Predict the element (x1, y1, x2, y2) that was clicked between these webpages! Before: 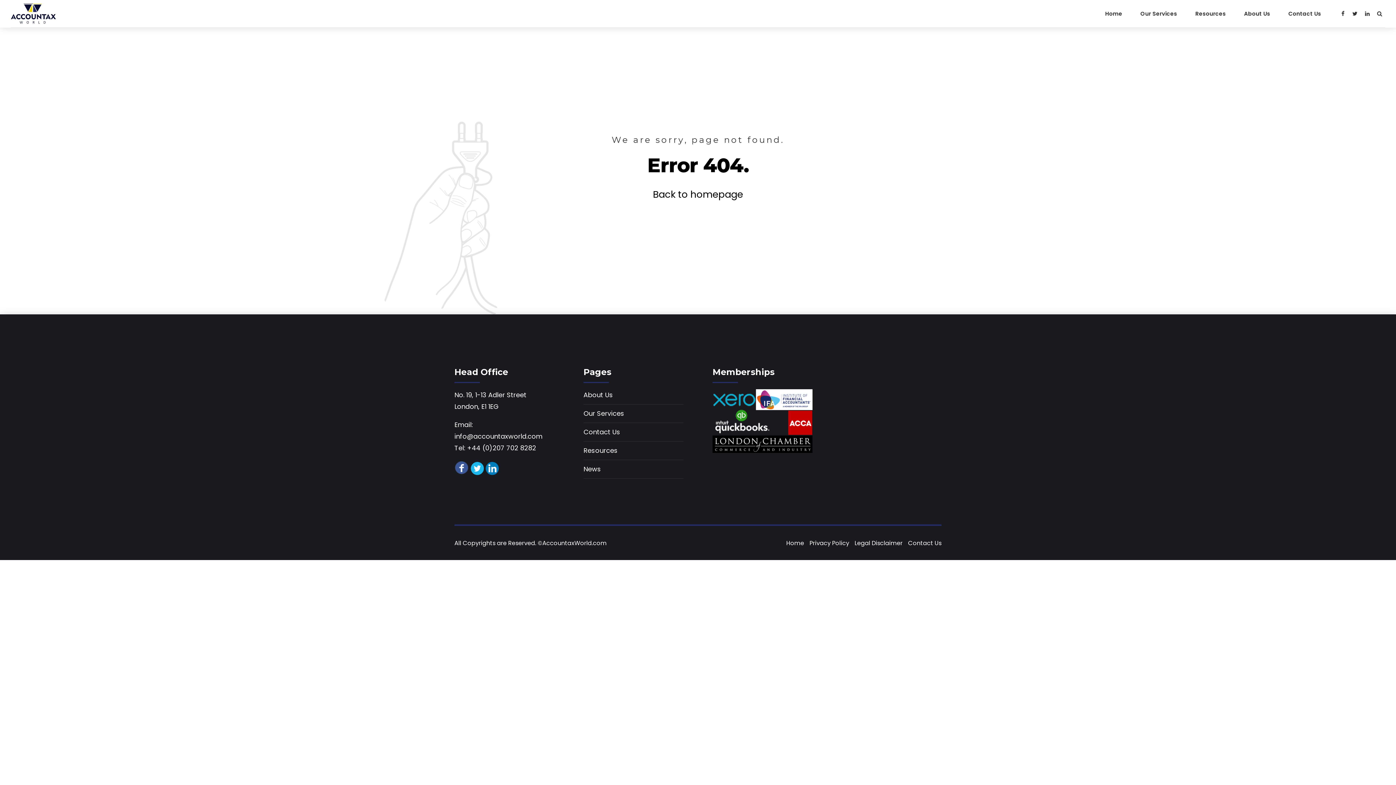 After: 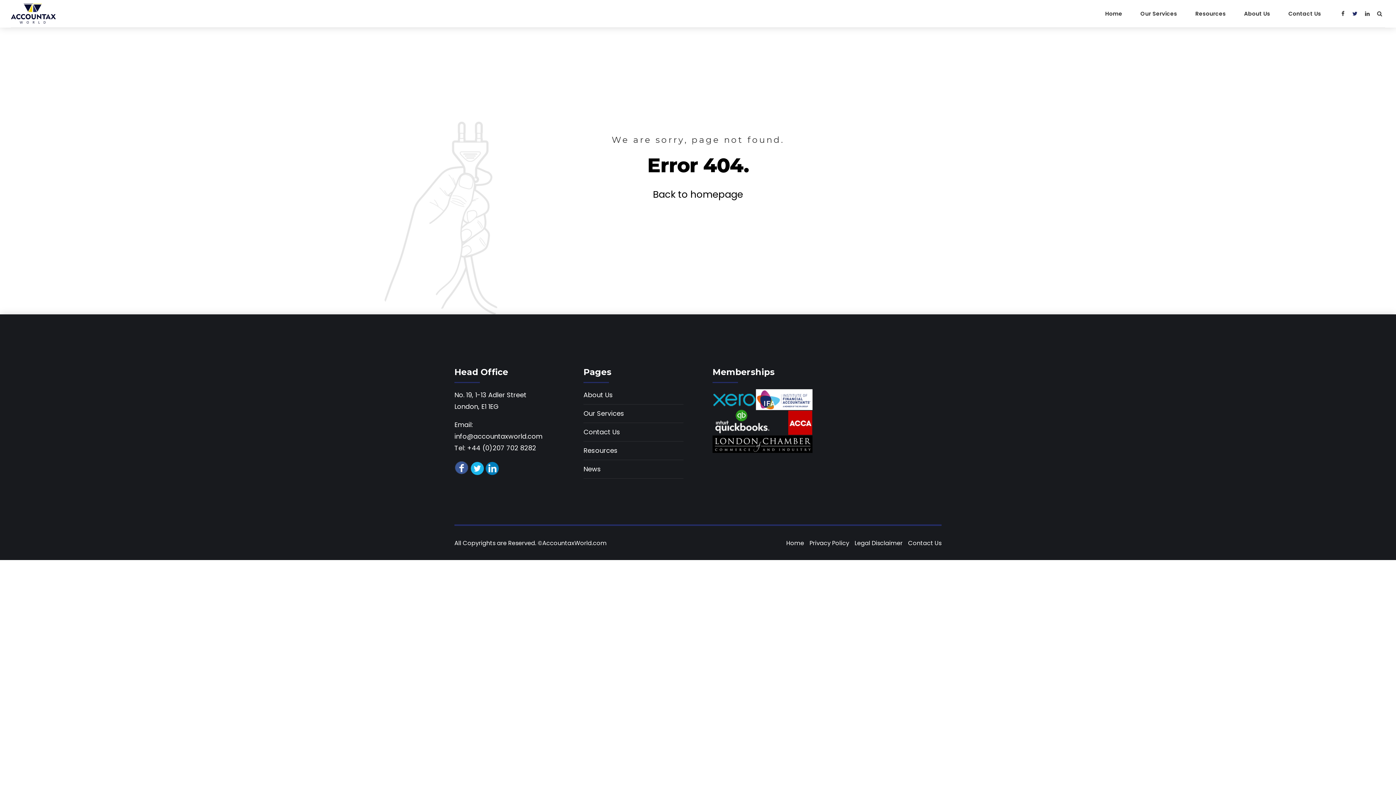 Action: bbox: (1350, 9, 1360, 17)